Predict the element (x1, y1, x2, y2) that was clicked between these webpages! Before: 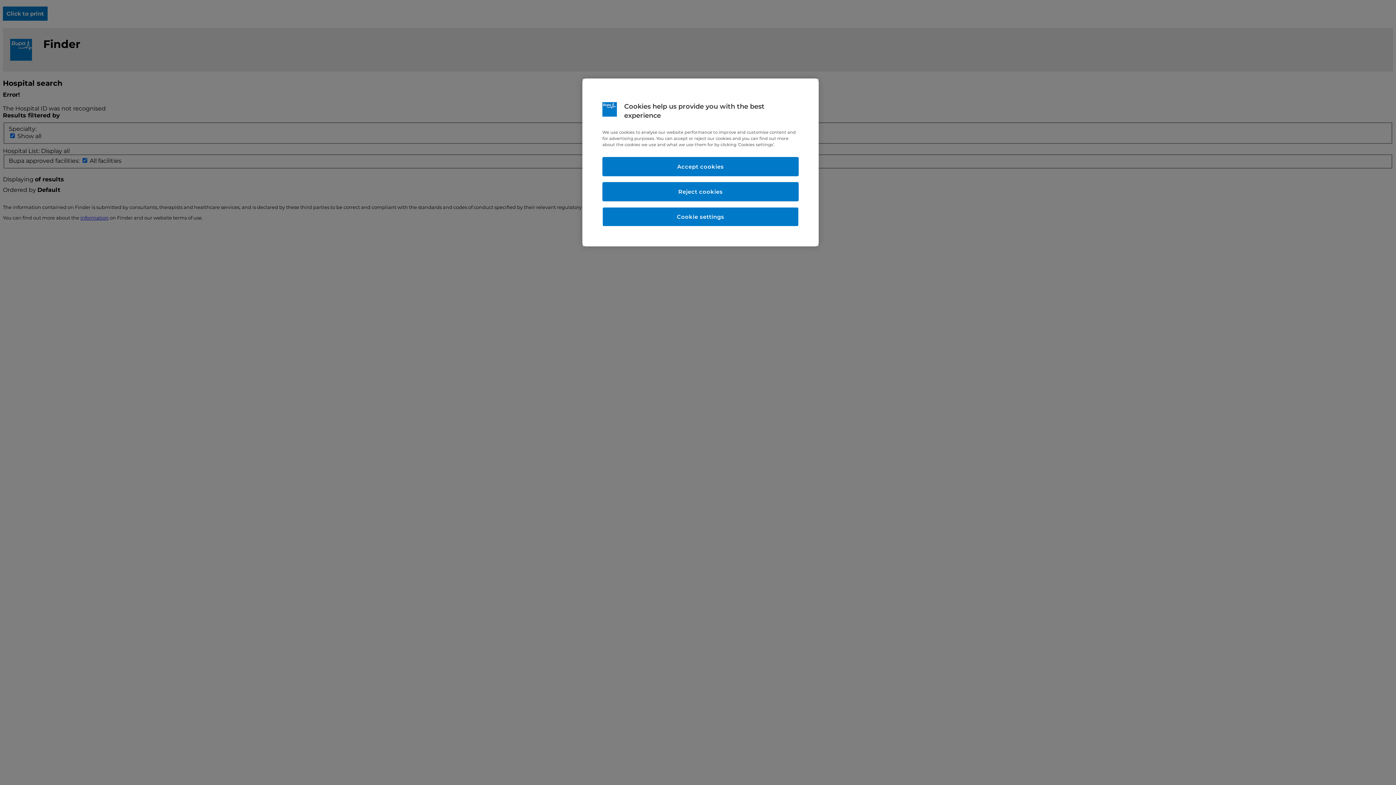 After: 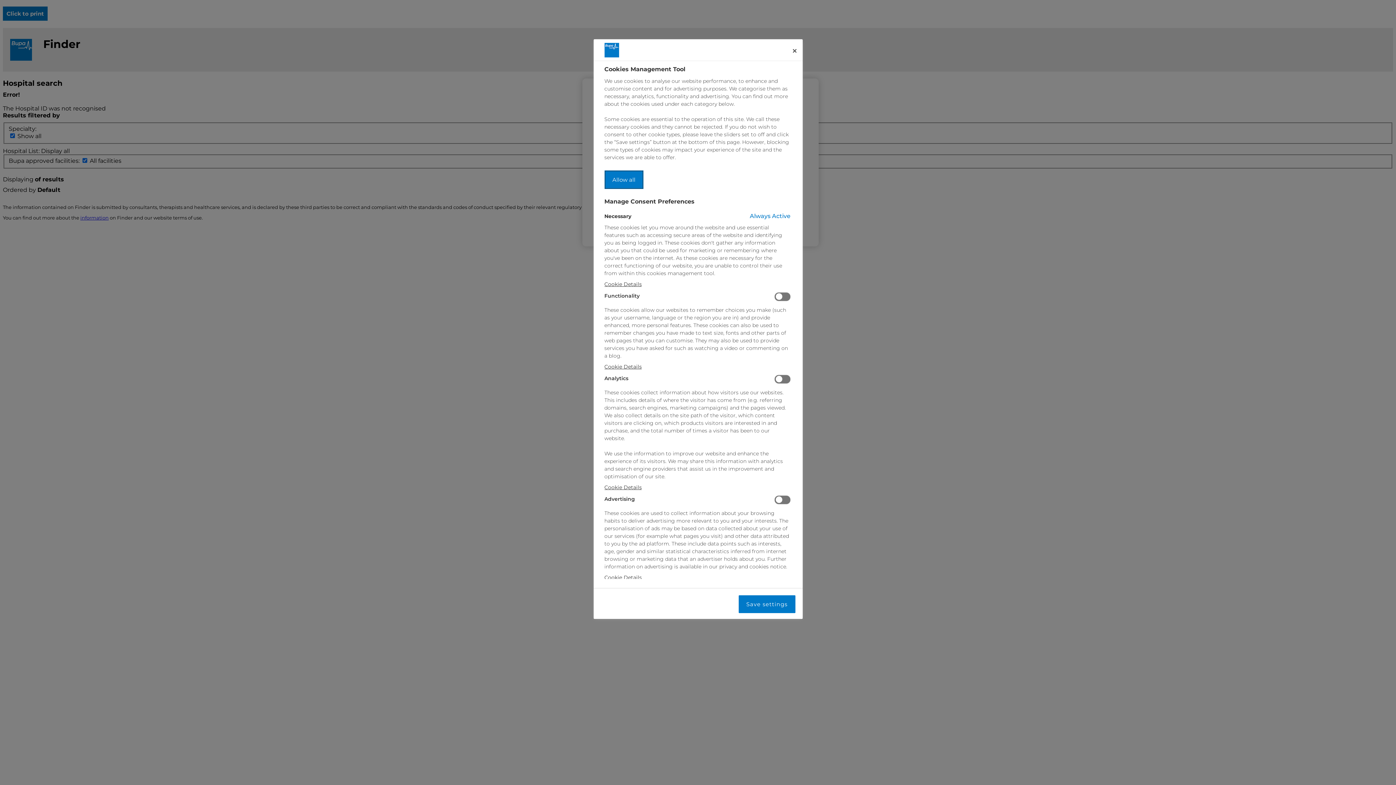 Action: bbox: (602, 207, 798, 226) label: Cookie settings